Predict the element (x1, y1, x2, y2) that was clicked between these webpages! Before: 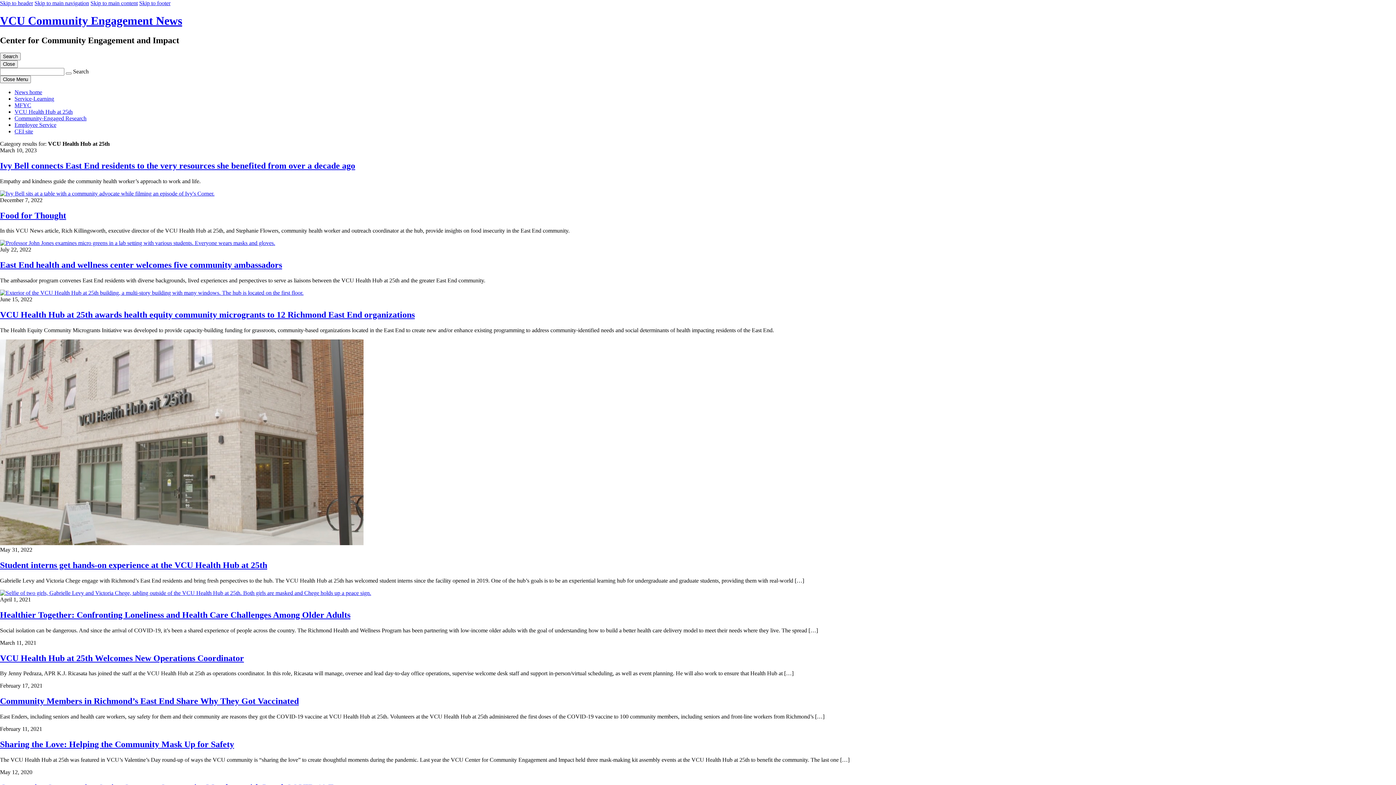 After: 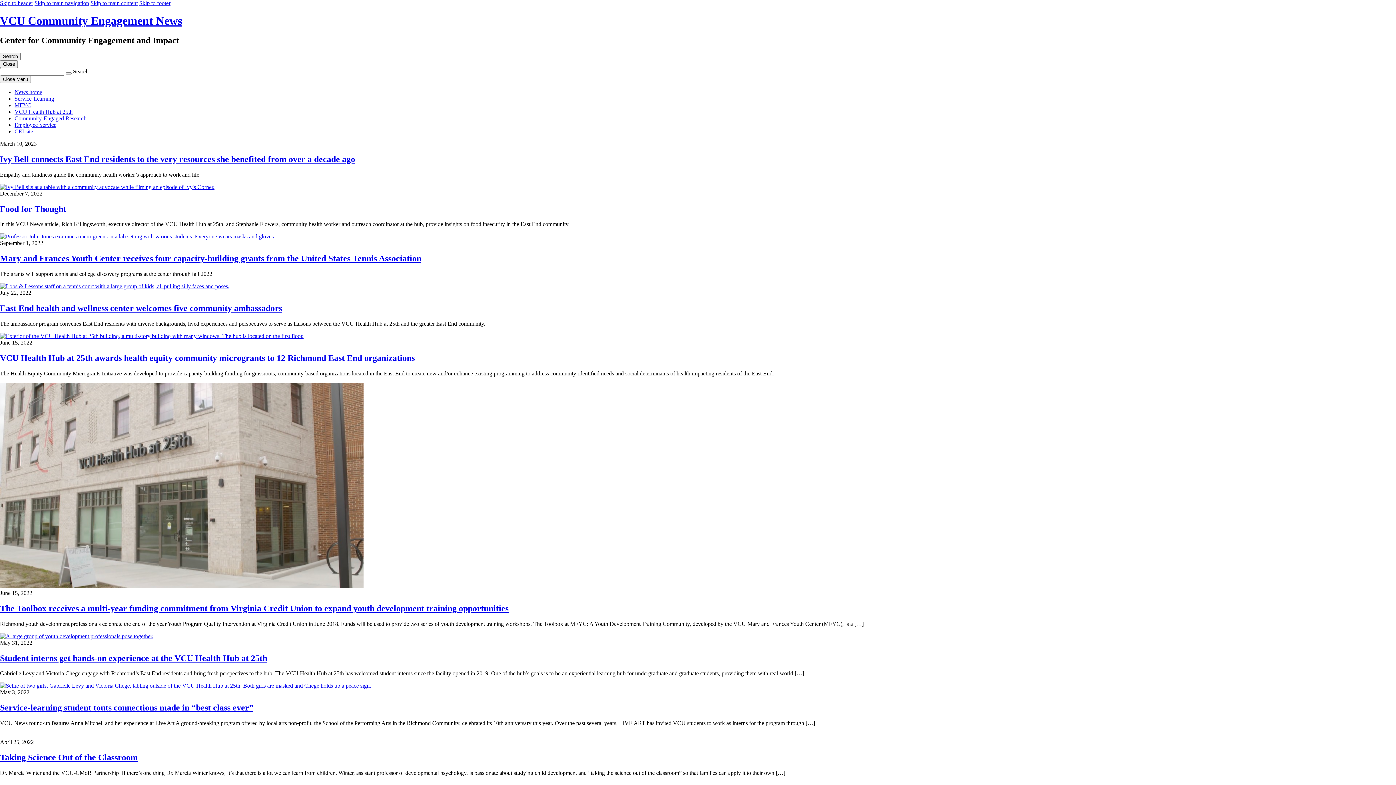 Action: label: News home bbox: (14, 89, 42, 95)